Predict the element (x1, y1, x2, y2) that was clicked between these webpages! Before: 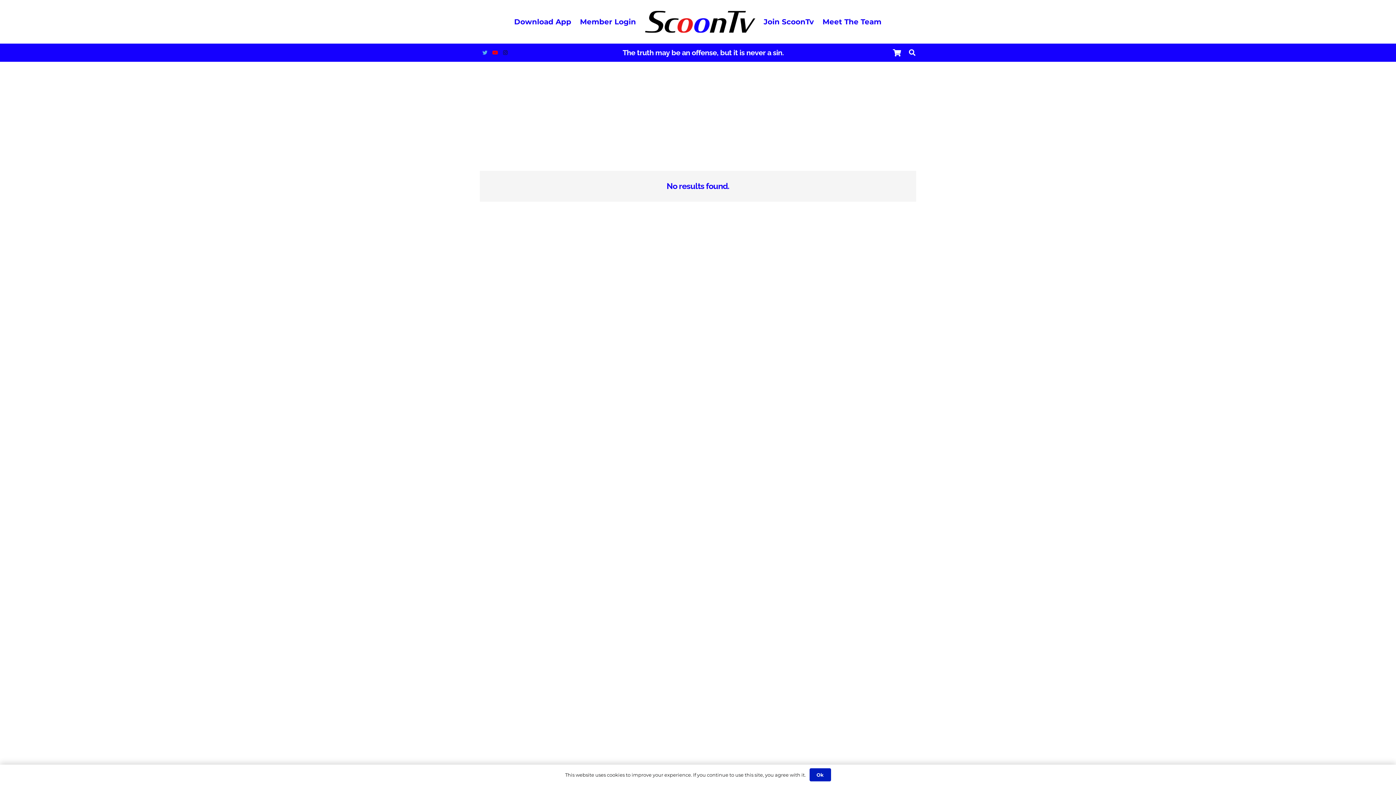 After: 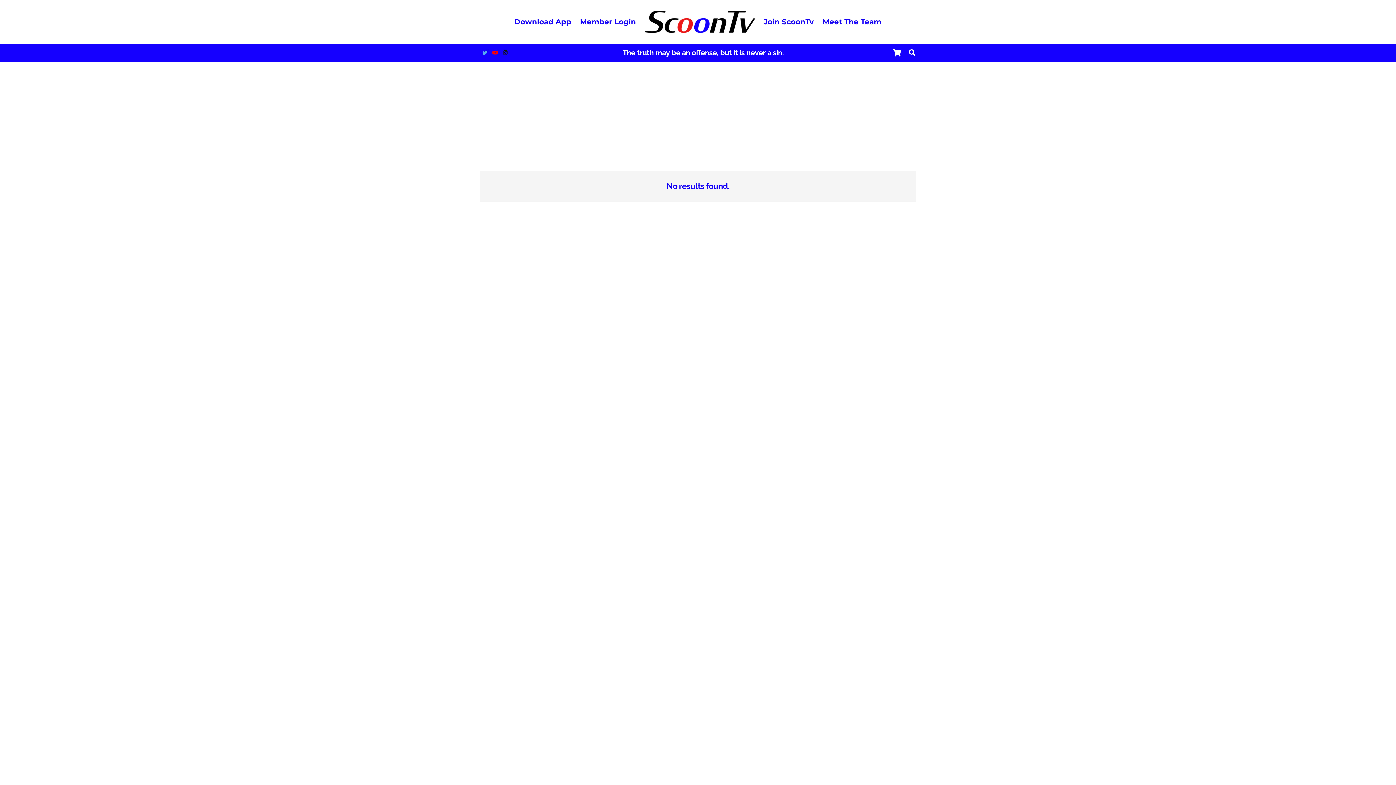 Action: bbox: (809, 768, 831, 781) label: Ok